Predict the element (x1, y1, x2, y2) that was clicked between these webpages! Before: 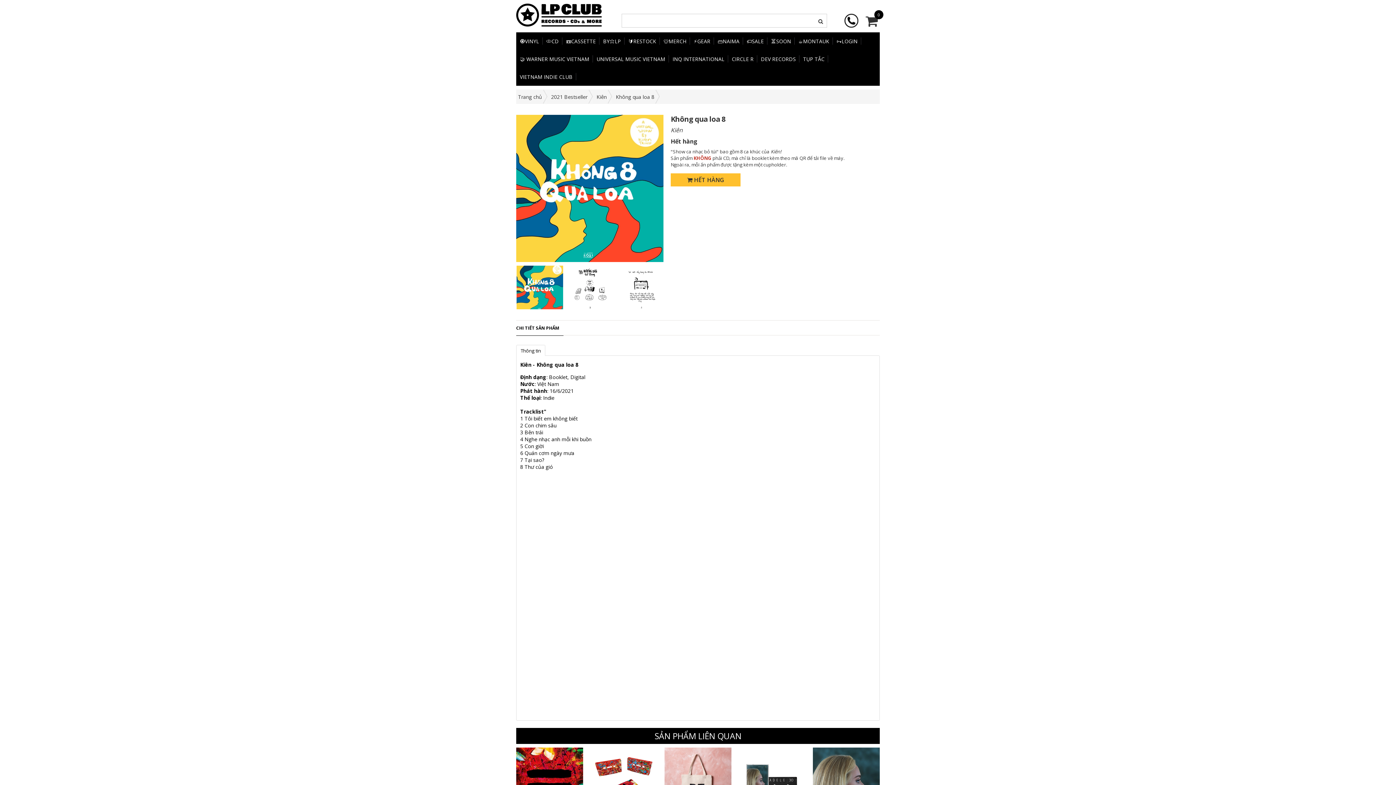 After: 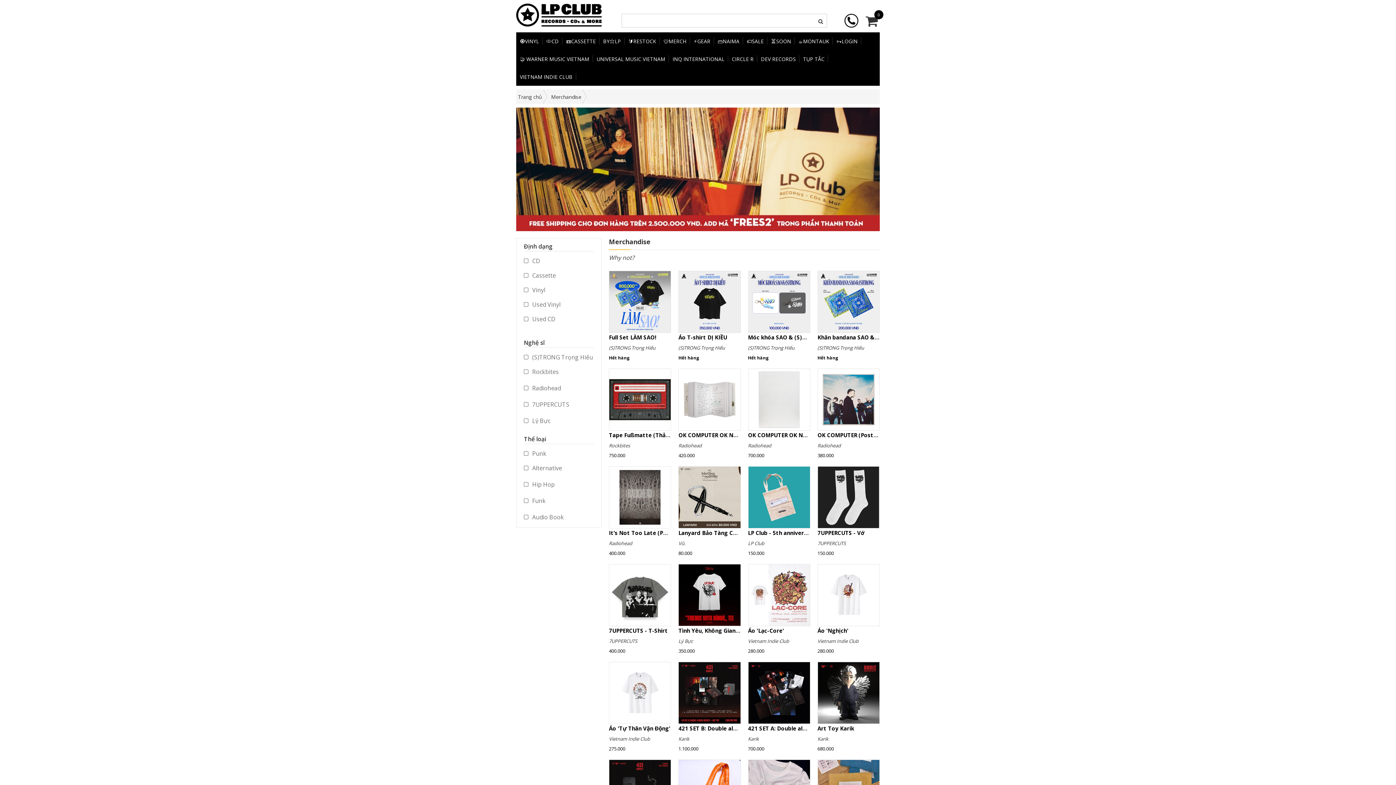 Action: bbox: (660, 32, 690, 50) label: 👕MERCH